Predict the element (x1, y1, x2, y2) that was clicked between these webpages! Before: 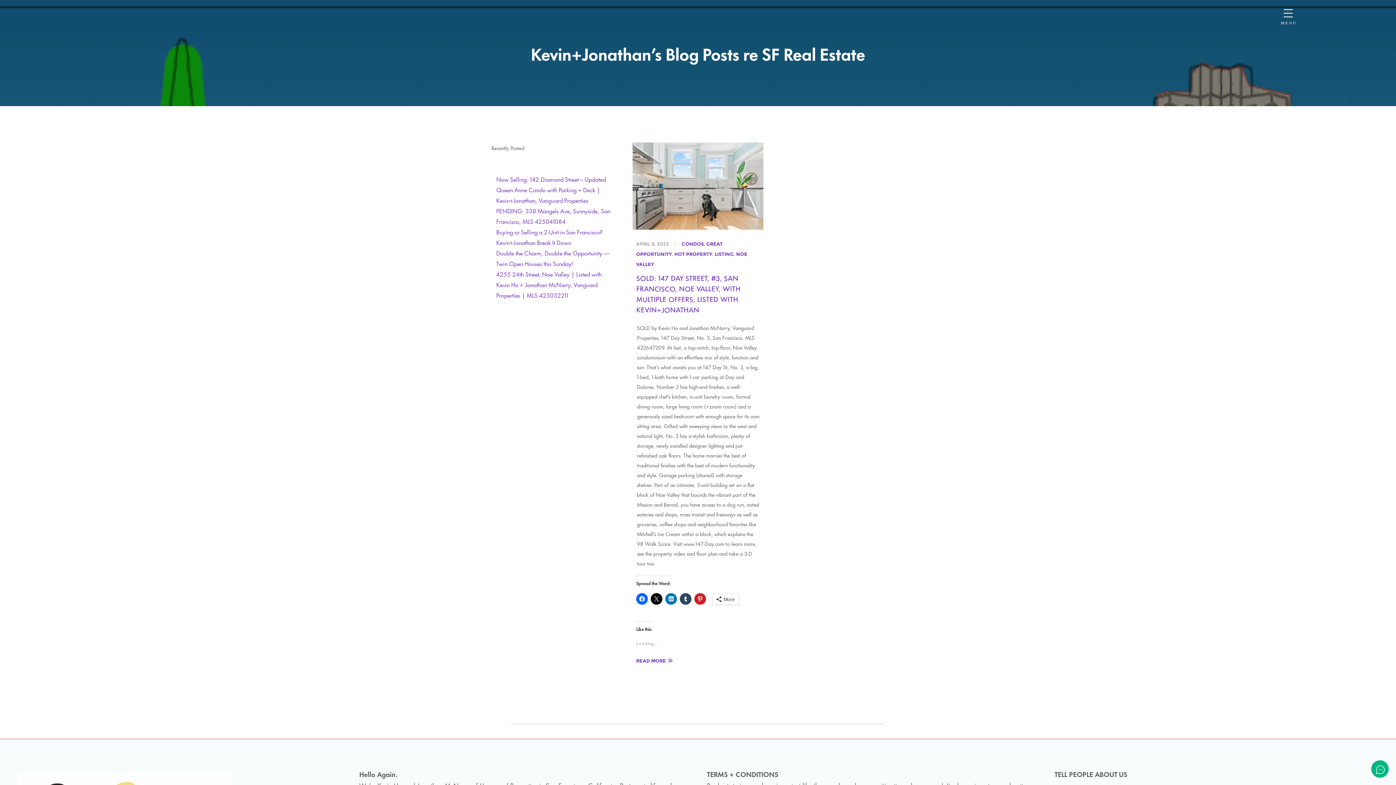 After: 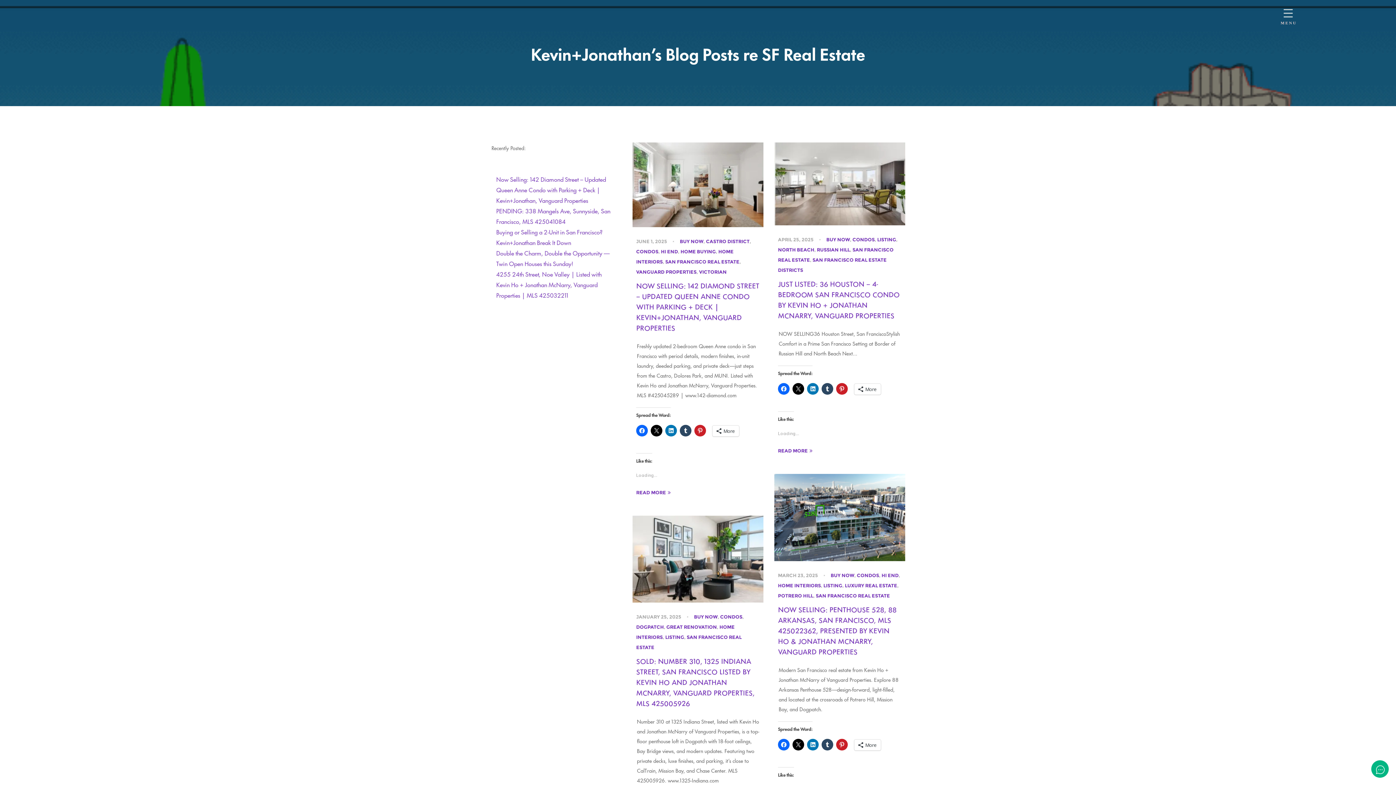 Action: bbox: (681, 241, 704, 246) label: CONDOS